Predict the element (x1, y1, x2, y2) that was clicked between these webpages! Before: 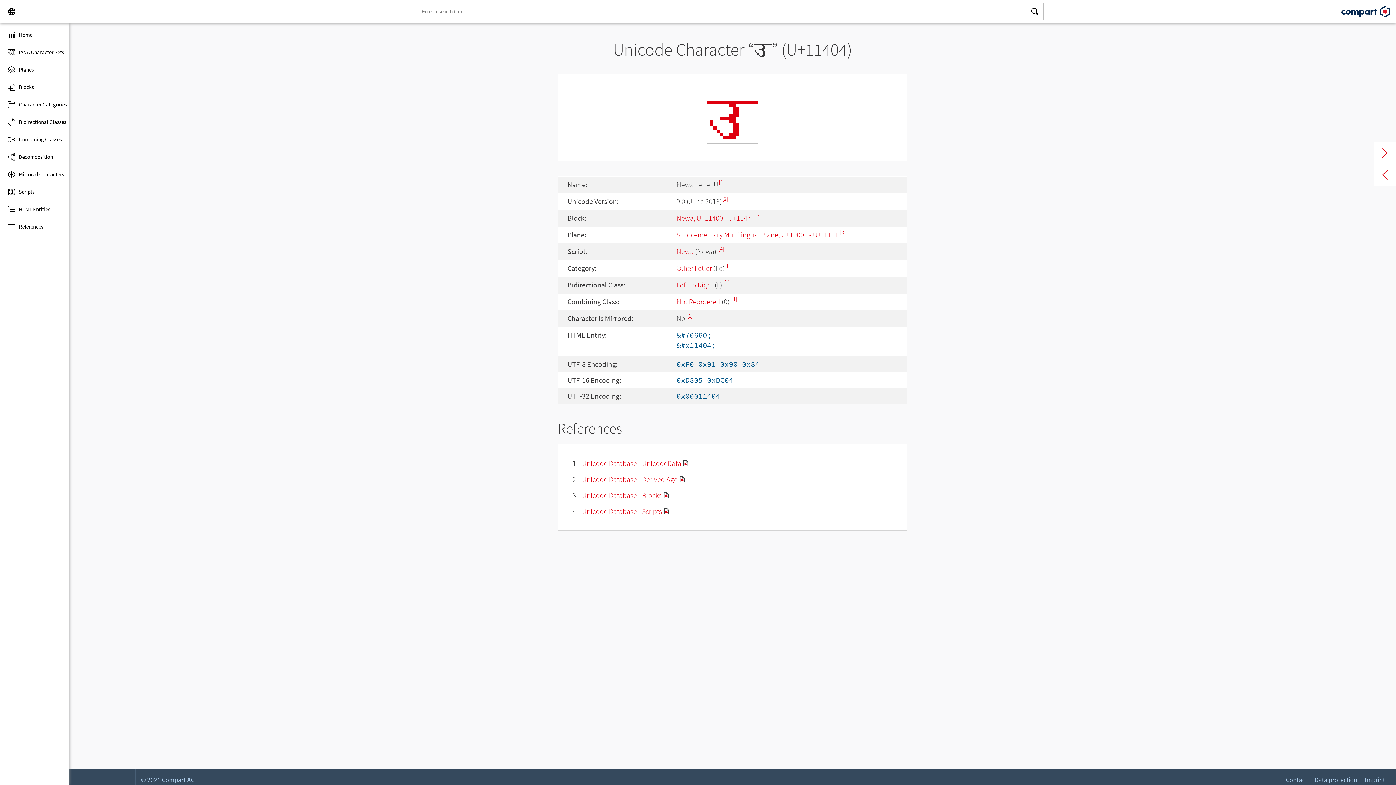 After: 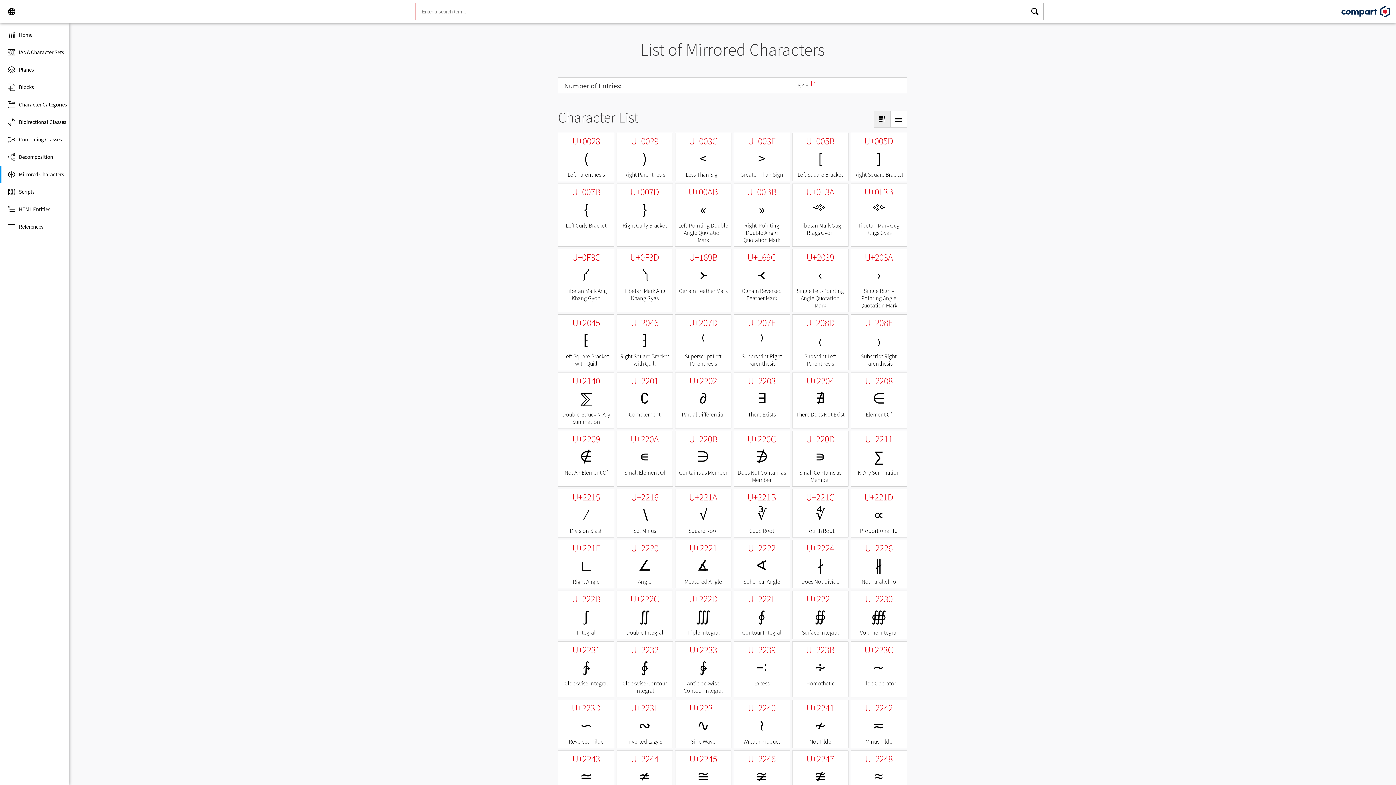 Action: label: Mirrored Characters bbox: (0, 165, 69, 183)